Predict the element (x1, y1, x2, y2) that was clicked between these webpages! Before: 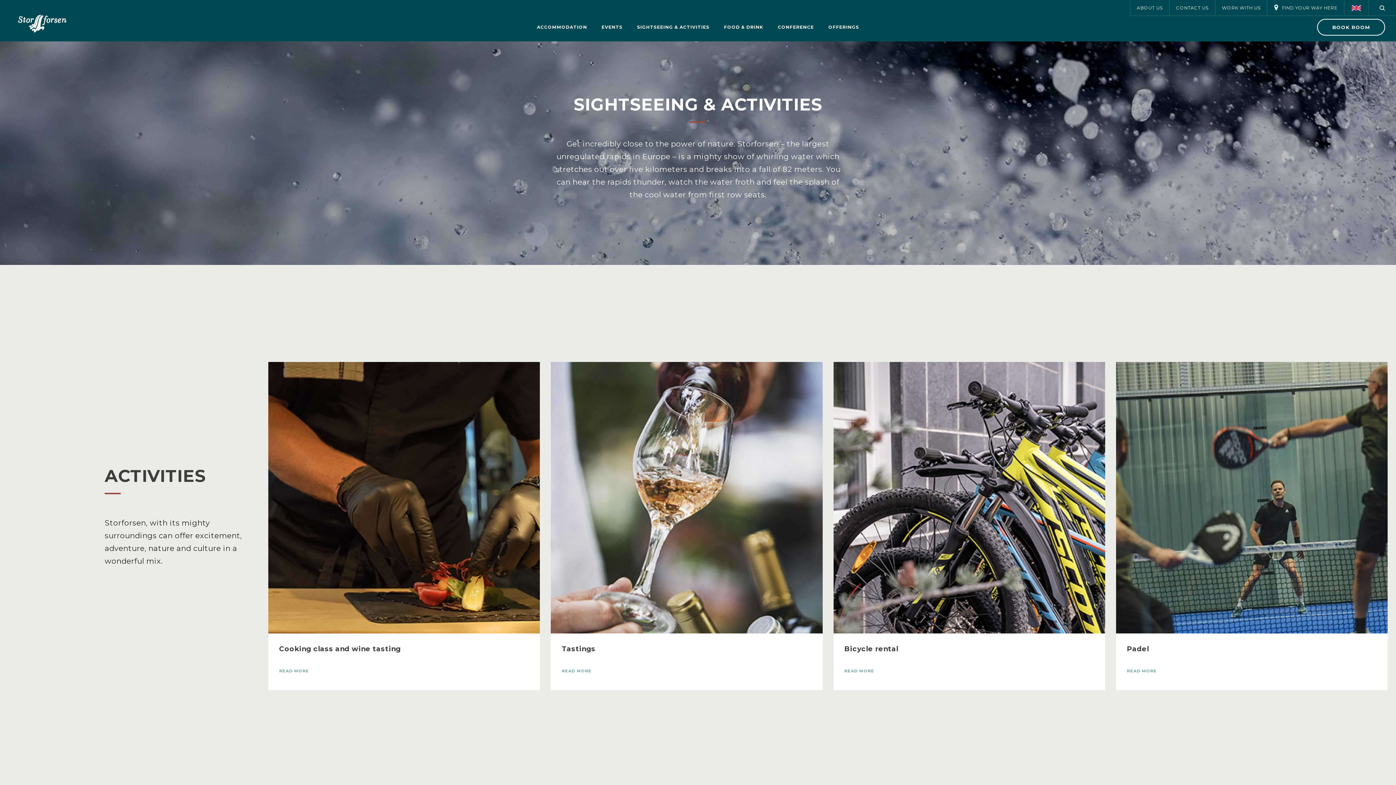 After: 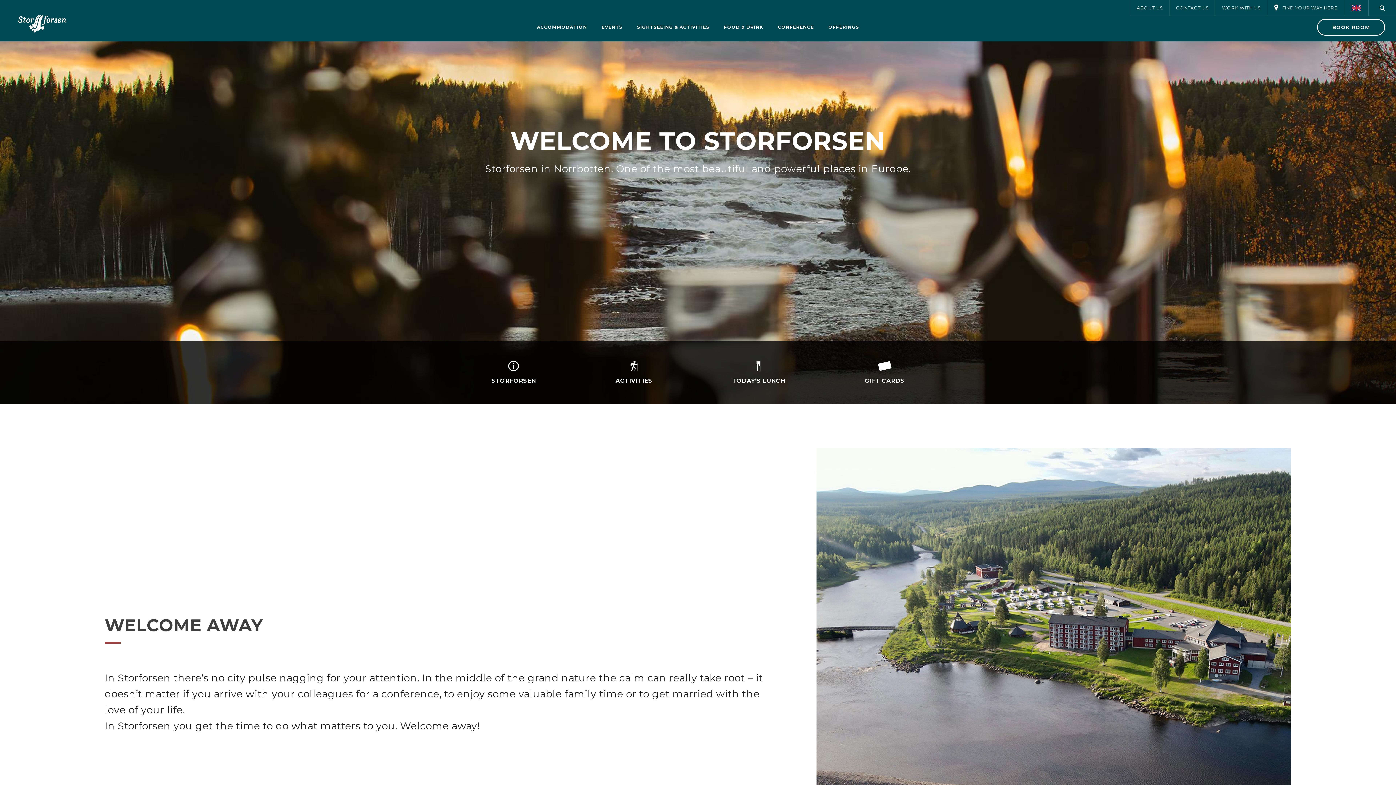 Action: bbox: (18, 16, 66, 28)